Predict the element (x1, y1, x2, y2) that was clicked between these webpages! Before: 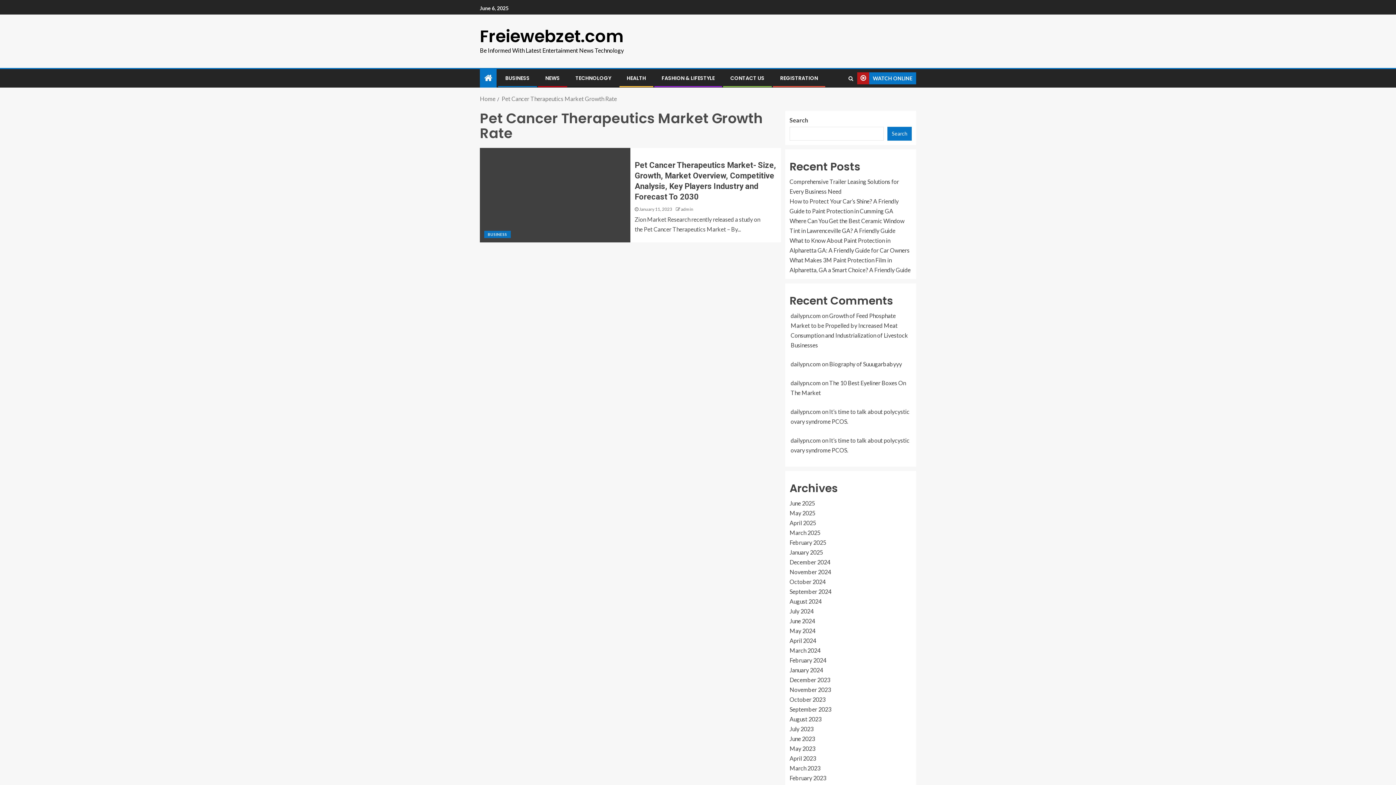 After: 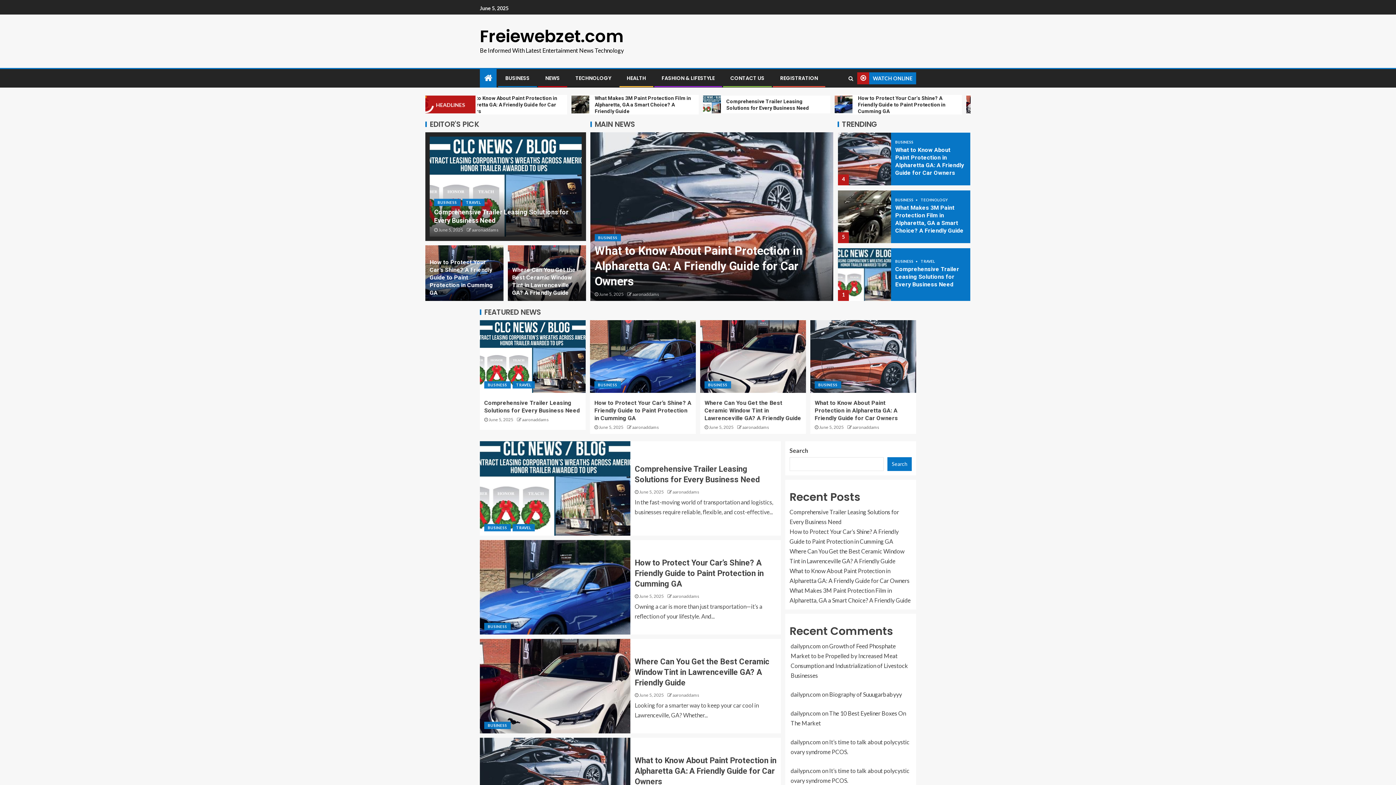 Action: bbox: (484, 72, 492, 82)